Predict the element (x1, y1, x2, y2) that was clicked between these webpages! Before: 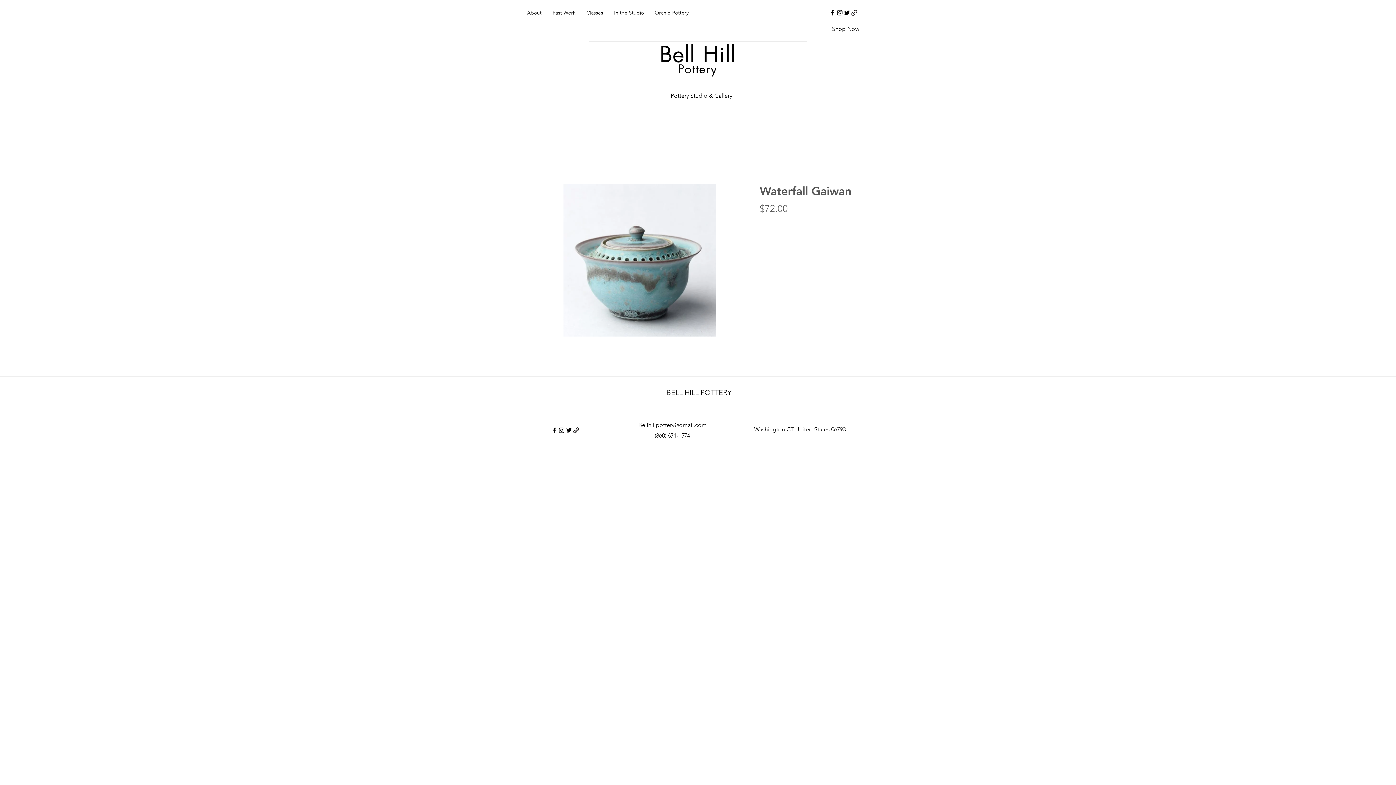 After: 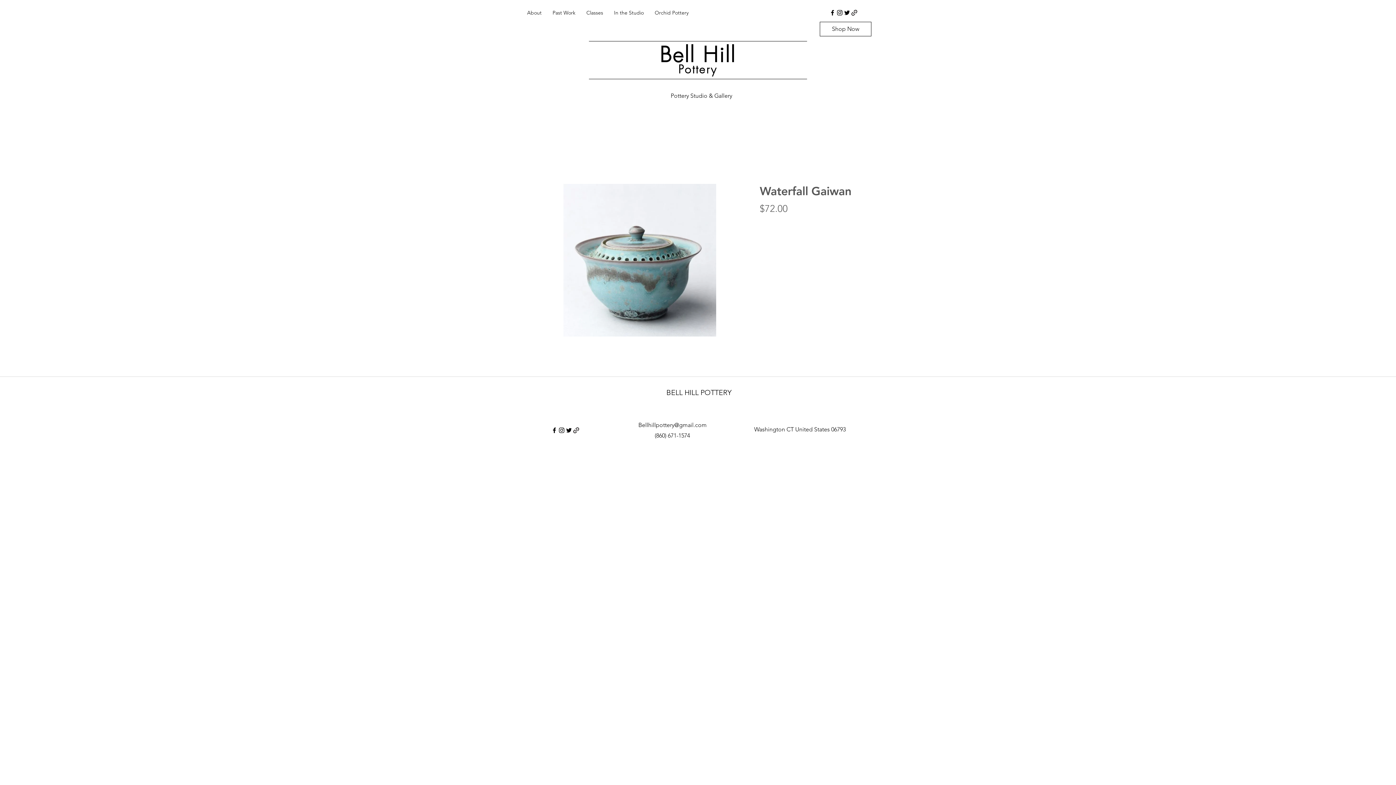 Action: label: instagram bbox: (558, 426, 565, 434)